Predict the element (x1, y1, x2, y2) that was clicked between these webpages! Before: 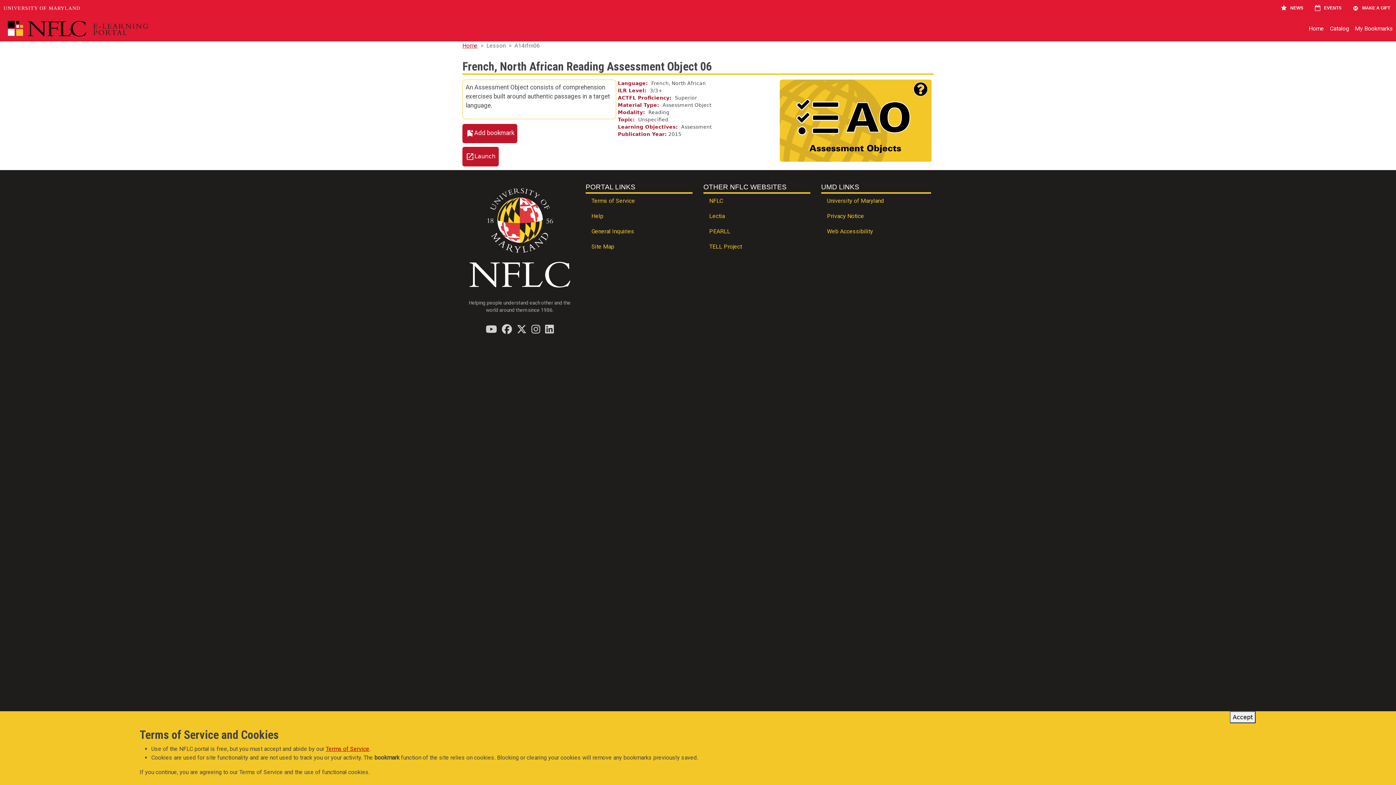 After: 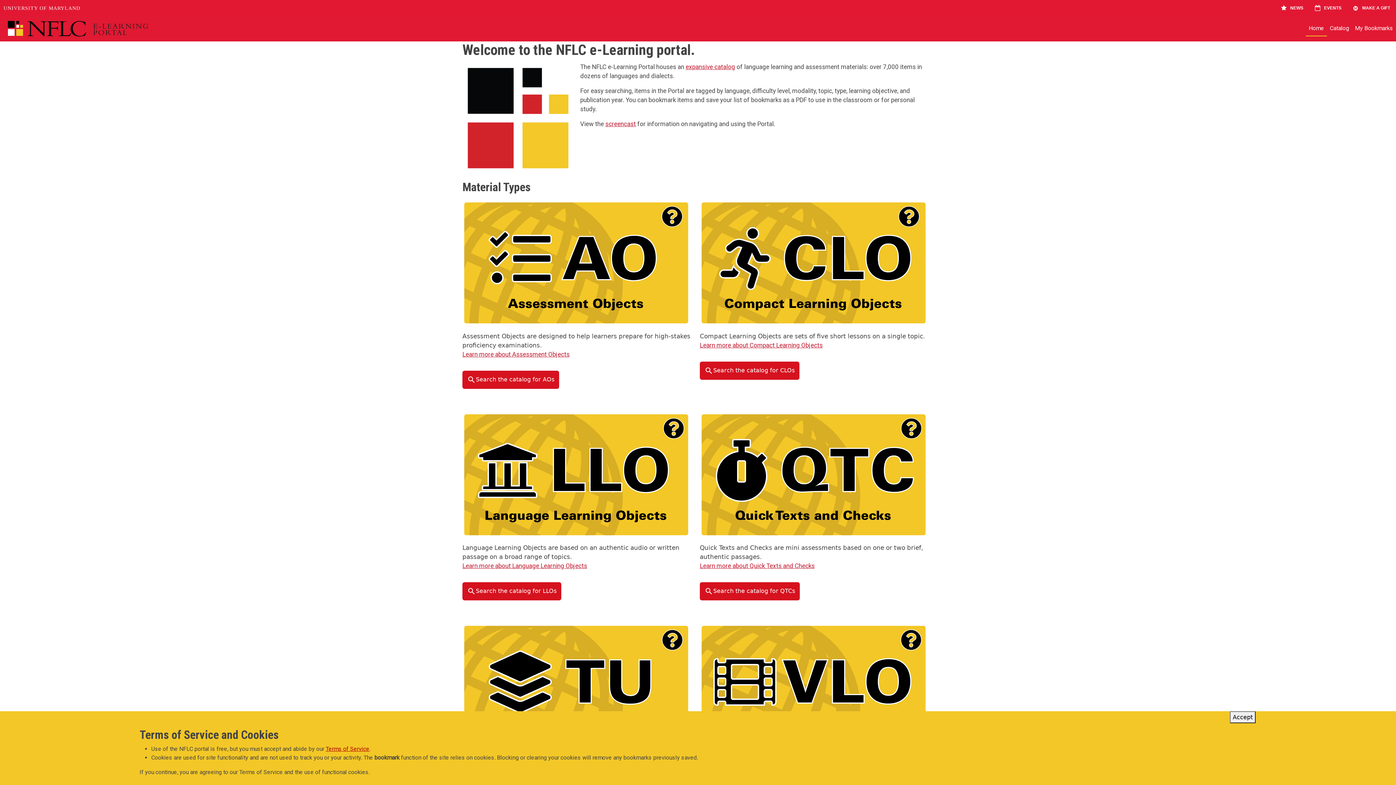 Action: bbox: (0, 18, 189, 38)